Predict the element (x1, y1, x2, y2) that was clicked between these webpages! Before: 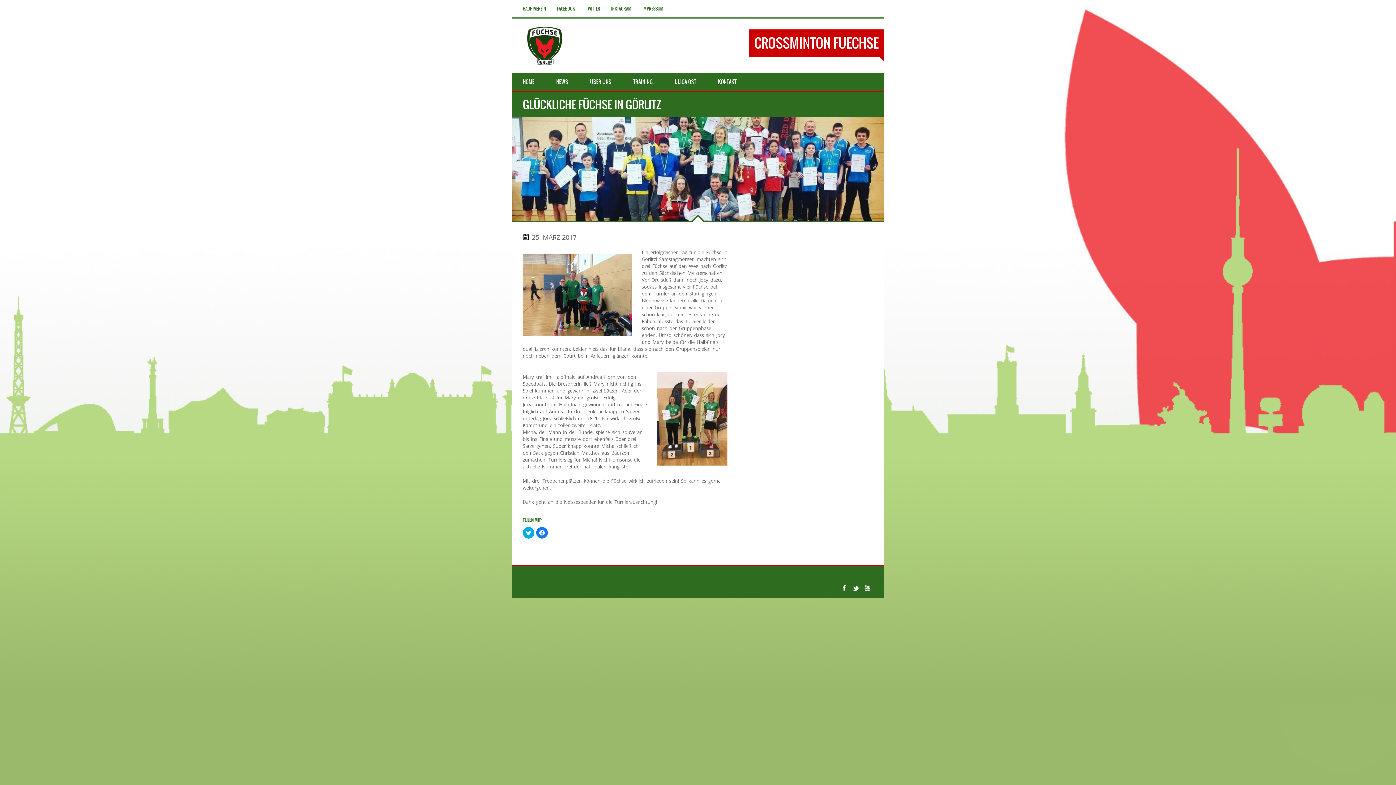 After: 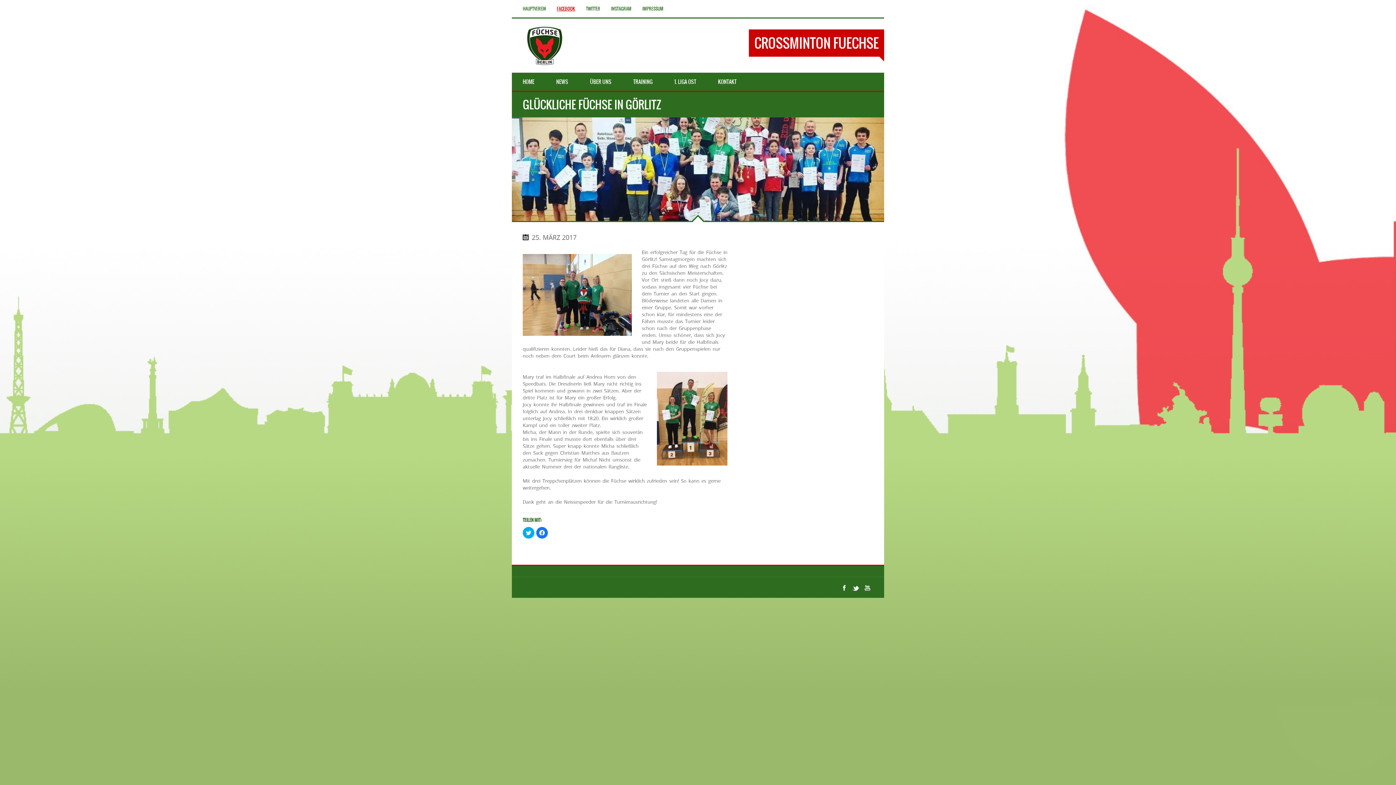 Action: label: FACEBOOK bbox: (551, 0, 580, 17)